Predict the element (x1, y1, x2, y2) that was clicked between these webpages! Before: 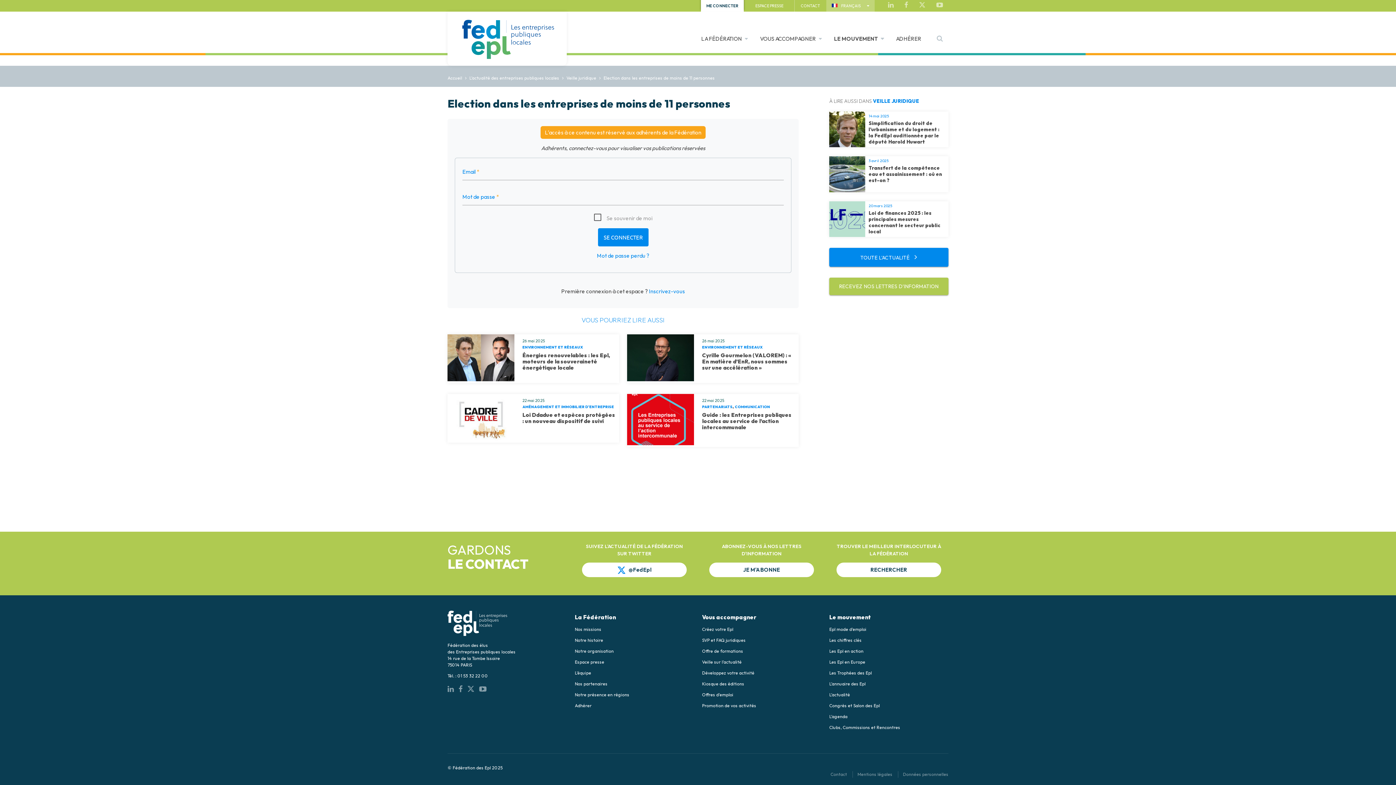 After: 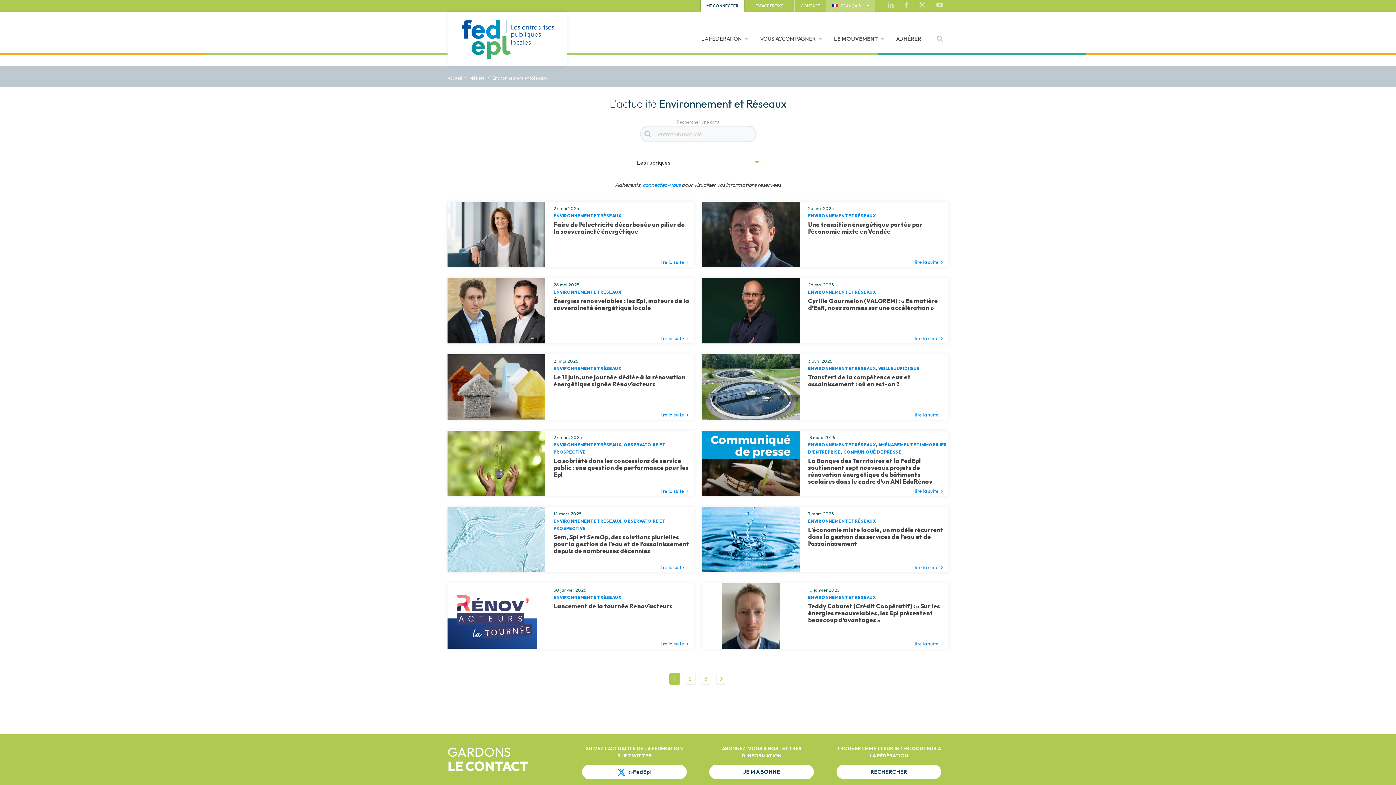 Action: bbox: (702, 345, 762, 349) label: ENVIRONNEMENT ET RÉSEAUX